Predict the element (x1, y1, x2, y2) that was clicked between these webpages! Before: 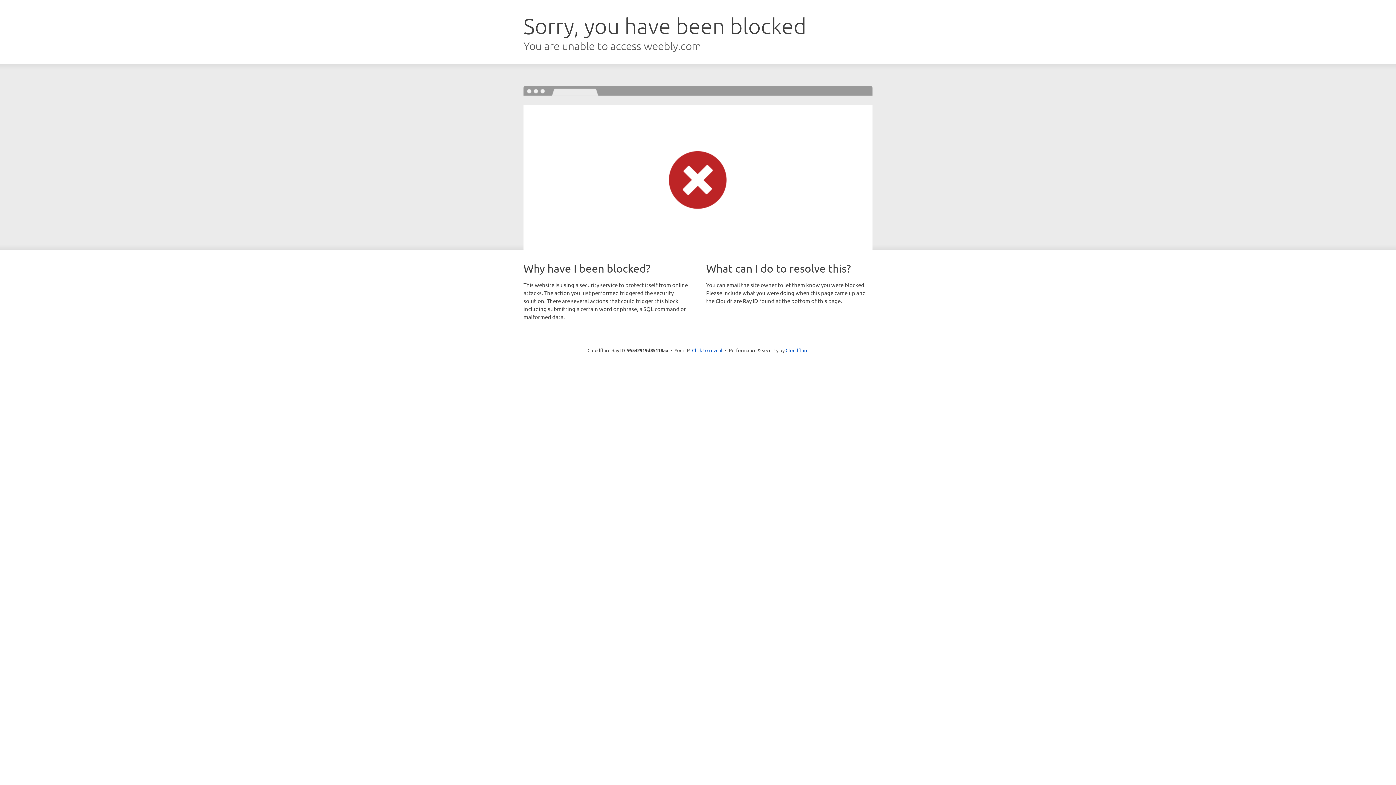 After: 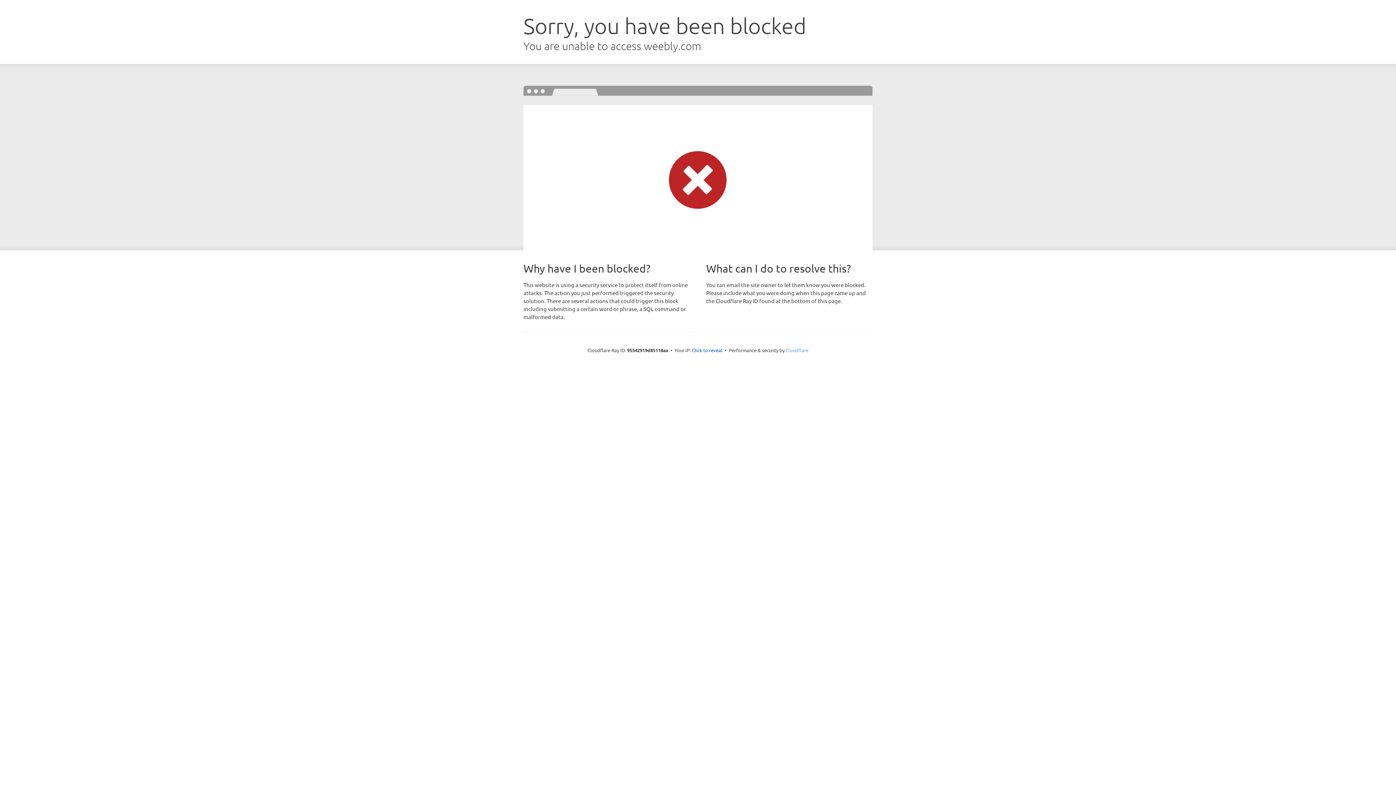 Action: label: Cloudflare bbox: (785, 347, 808, 353)